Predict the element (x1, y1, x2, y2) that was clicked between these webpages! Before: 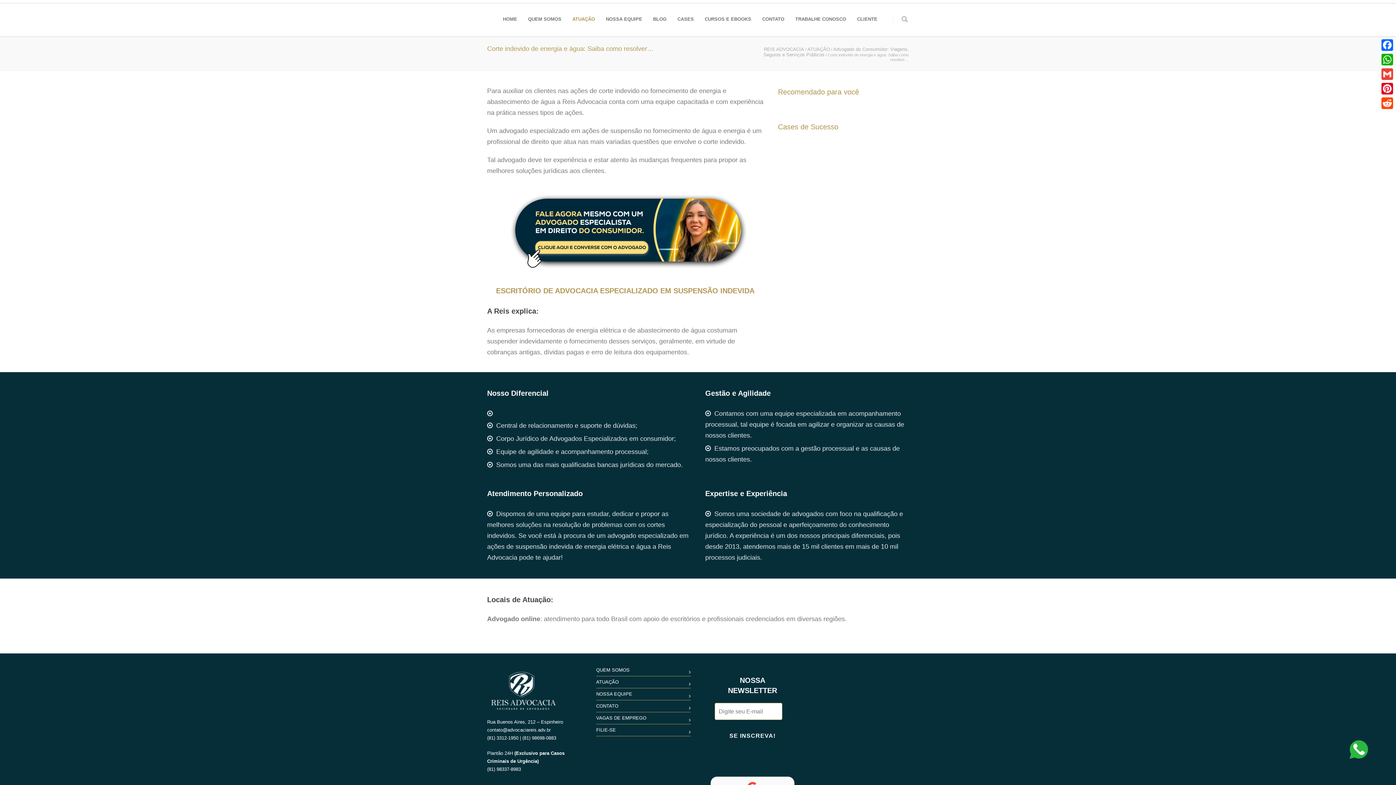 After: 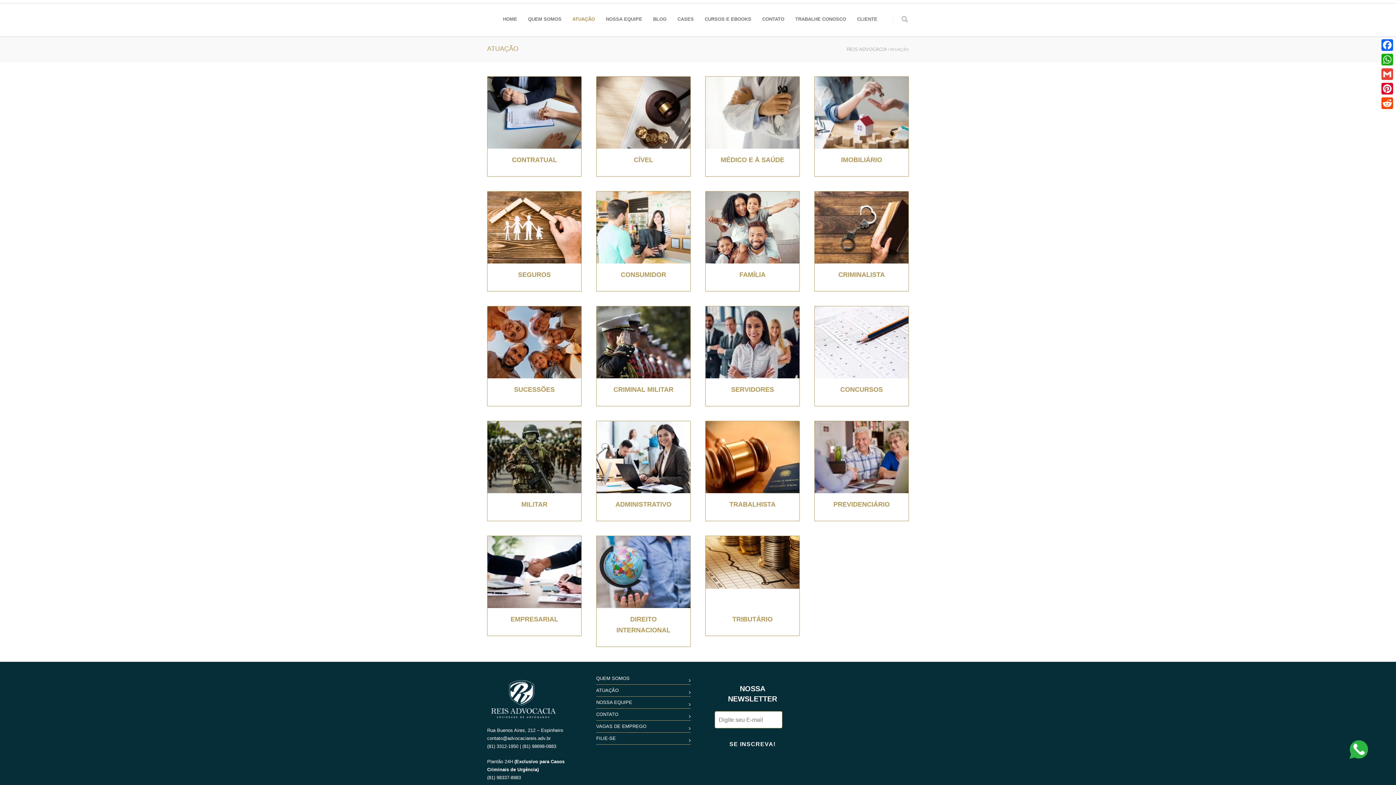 Action: label: ATUAÇÃO bbox: (596, 678, 689, 686)